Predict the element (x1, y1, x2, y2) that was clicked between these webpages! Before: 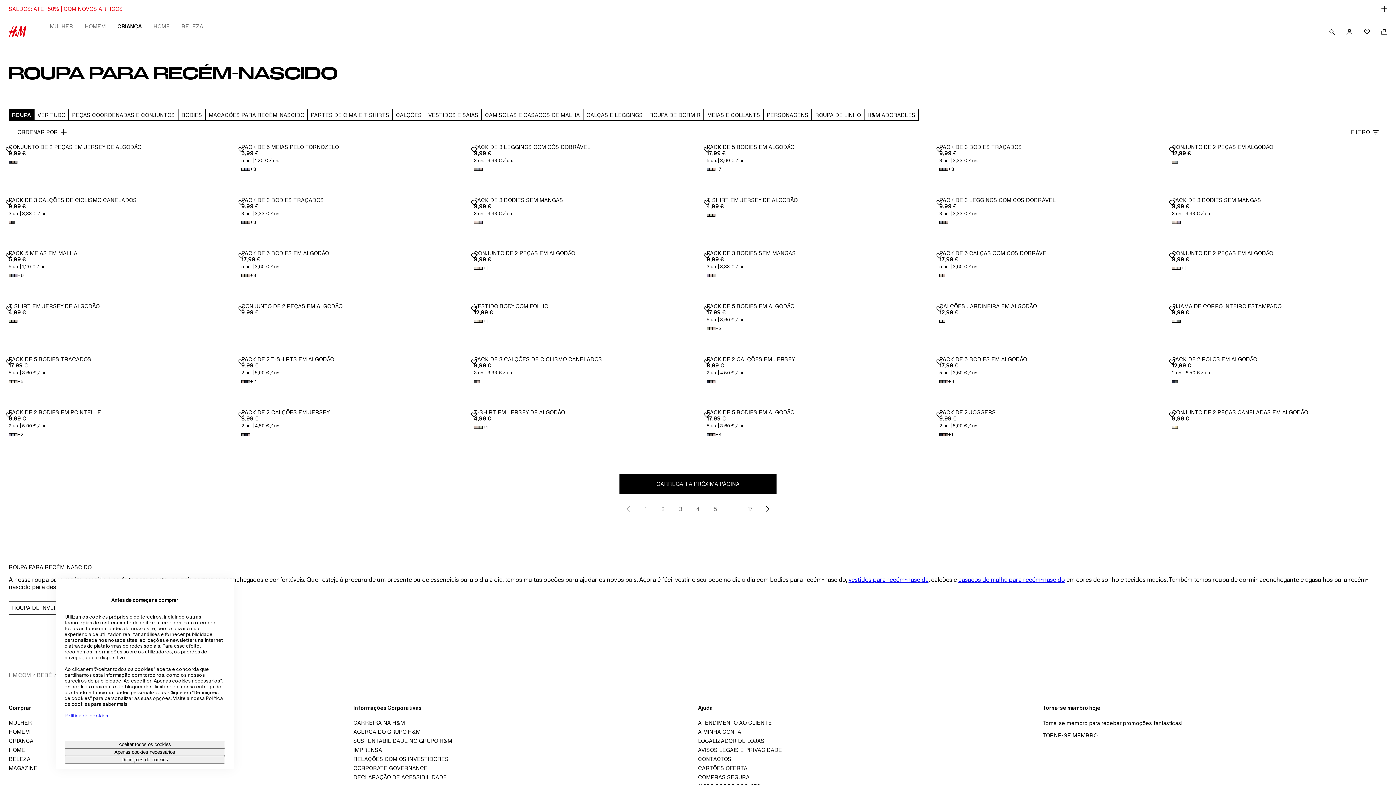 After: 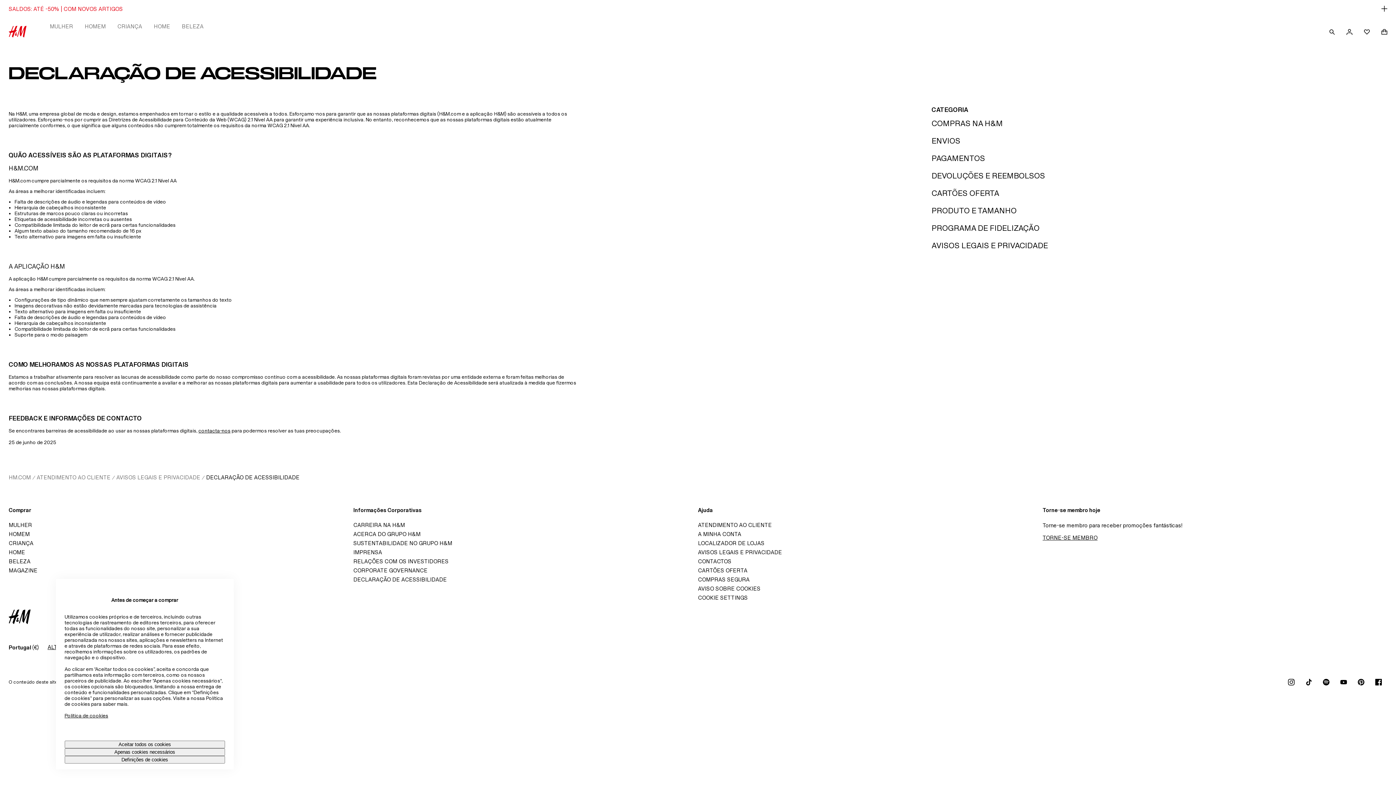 Action: label: DECLARAÇÃO DE ACESSIBILIDADE bbox: (353, 774, 446, 780)